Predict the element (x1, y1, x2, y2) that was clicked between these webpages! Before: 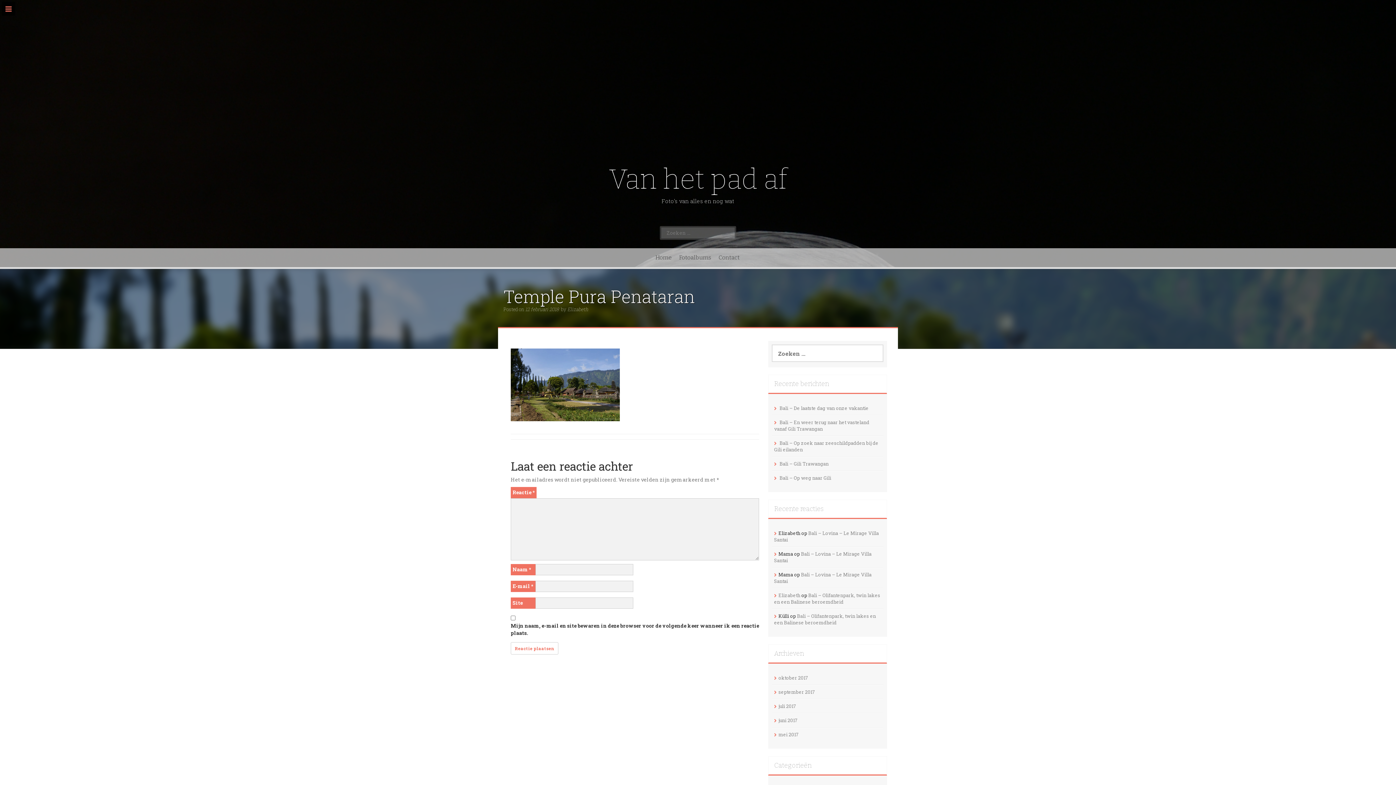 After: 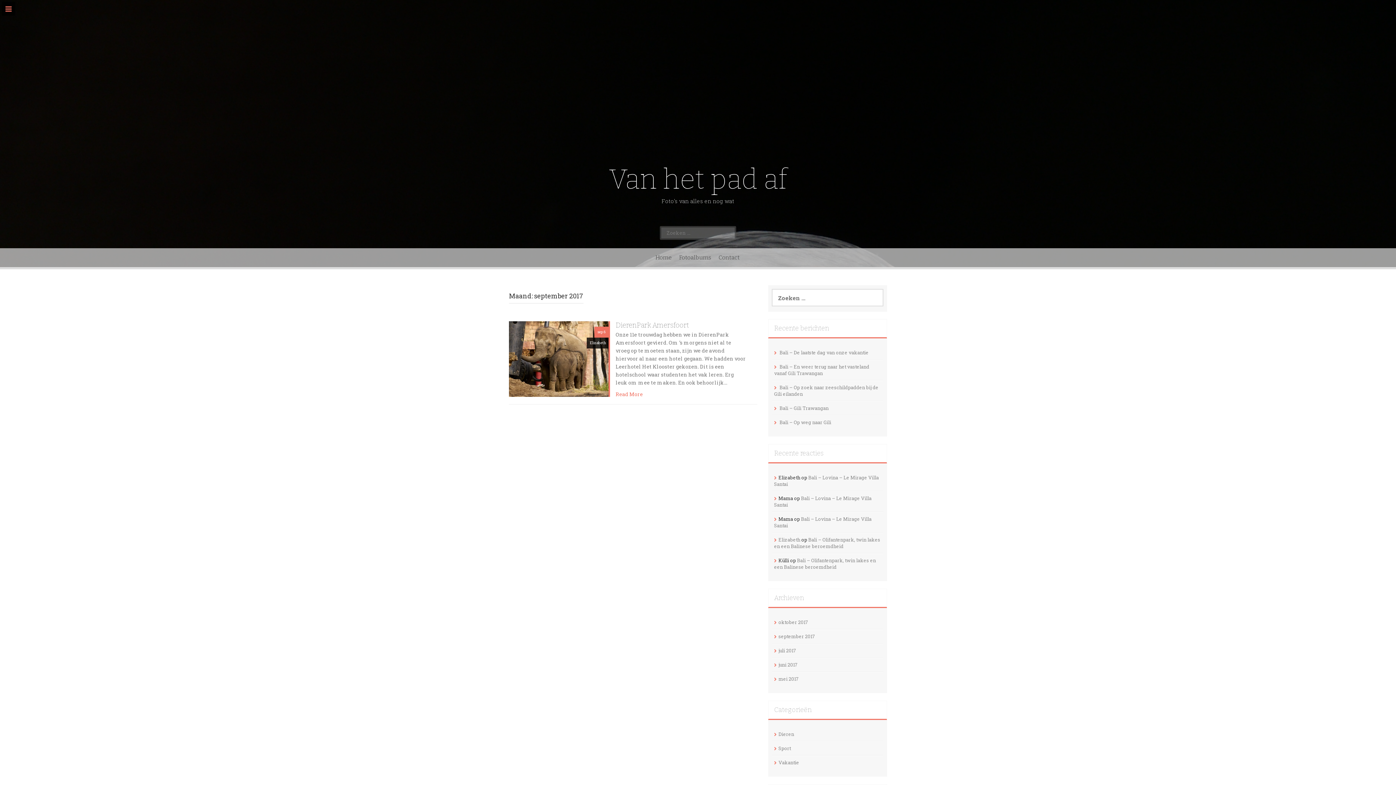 Action: bbox: (778, 689, 815, 695) label: september 2017